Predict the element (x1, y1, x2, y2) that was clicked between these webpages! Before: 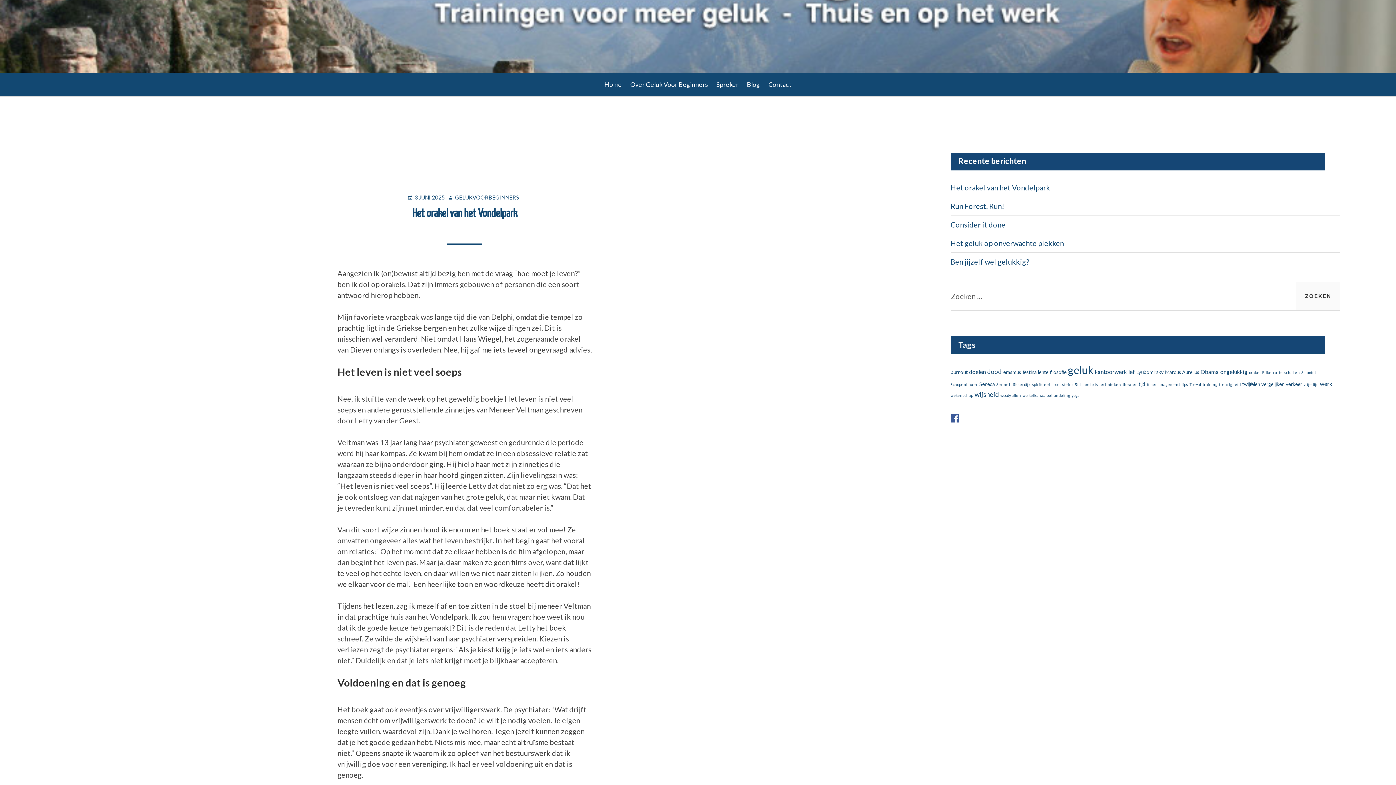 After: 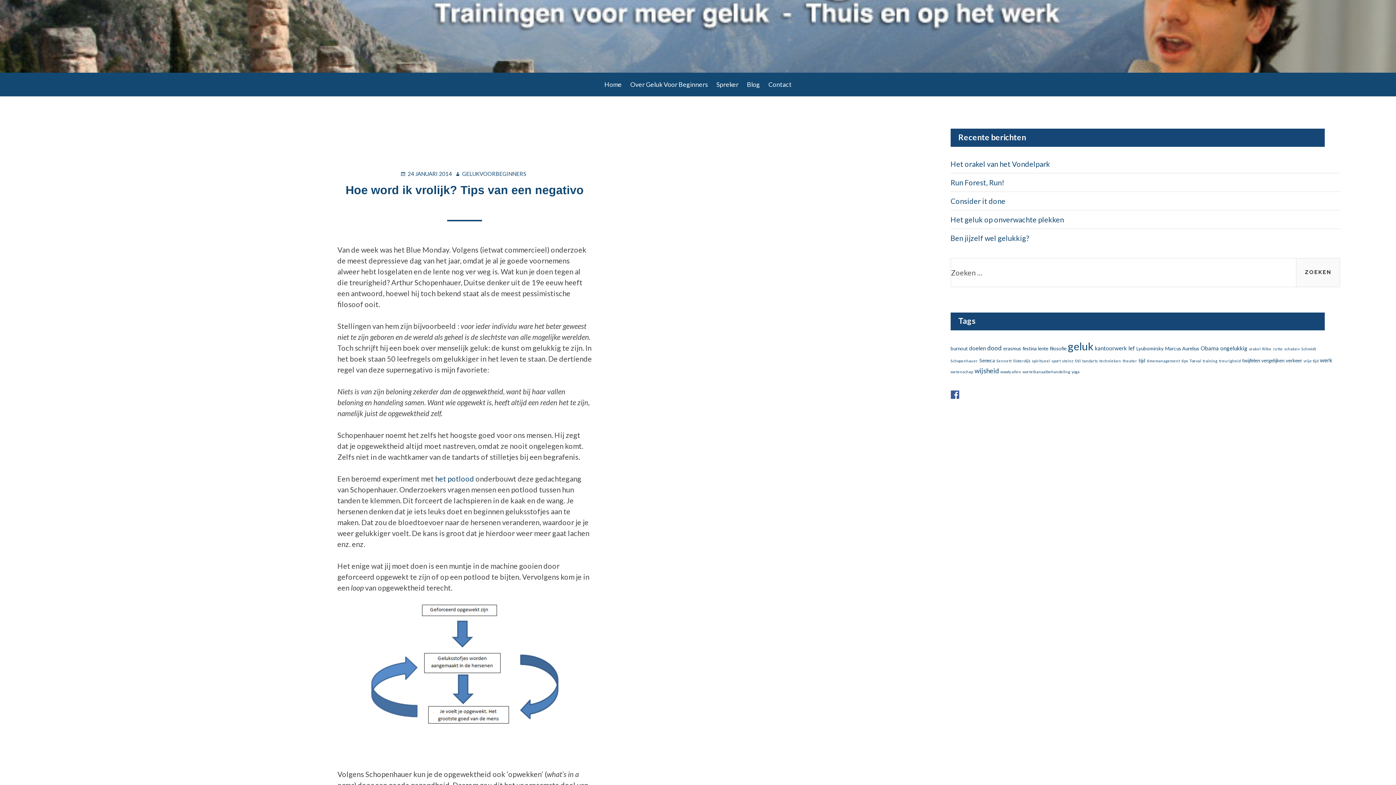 Action: label: Schopenhauer (1 item) bbox: (950, 382, 978, 387)